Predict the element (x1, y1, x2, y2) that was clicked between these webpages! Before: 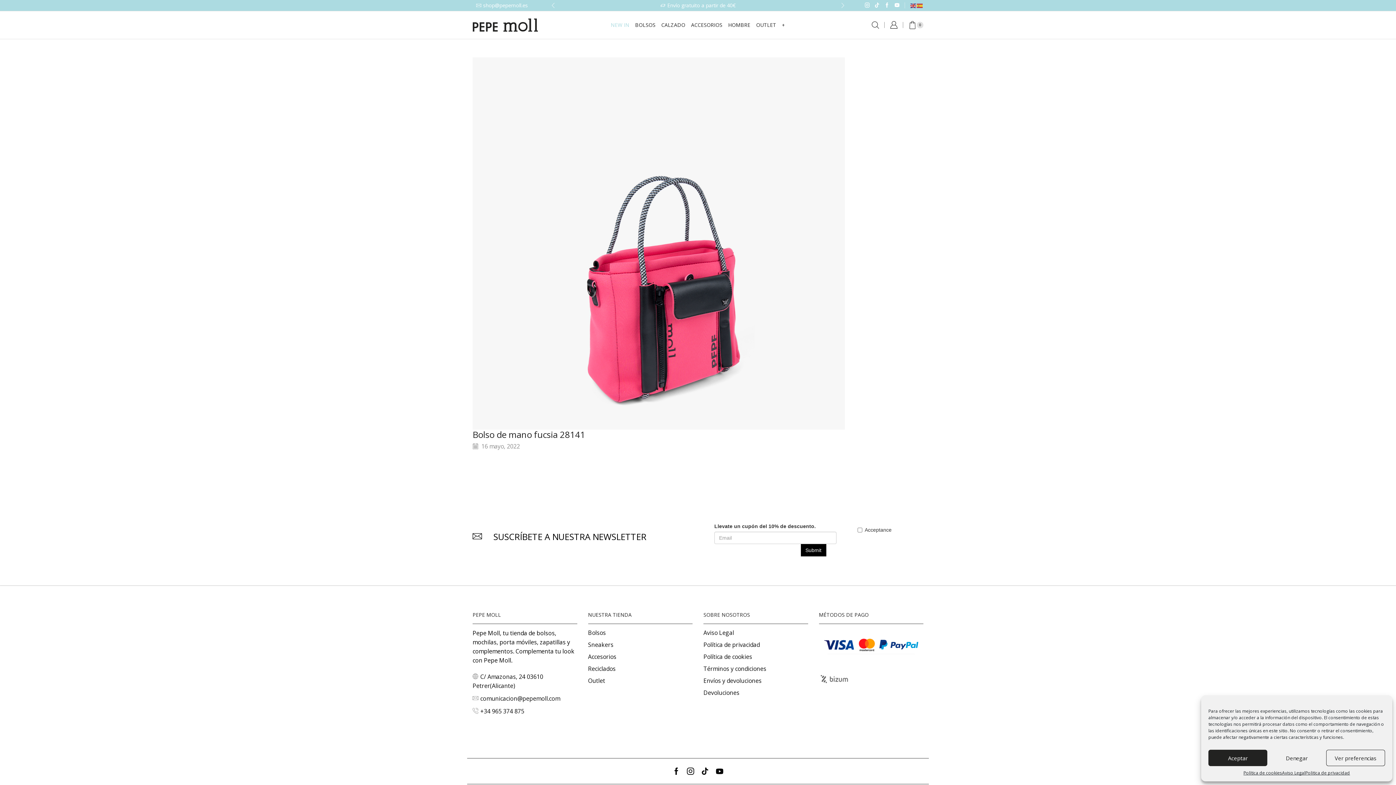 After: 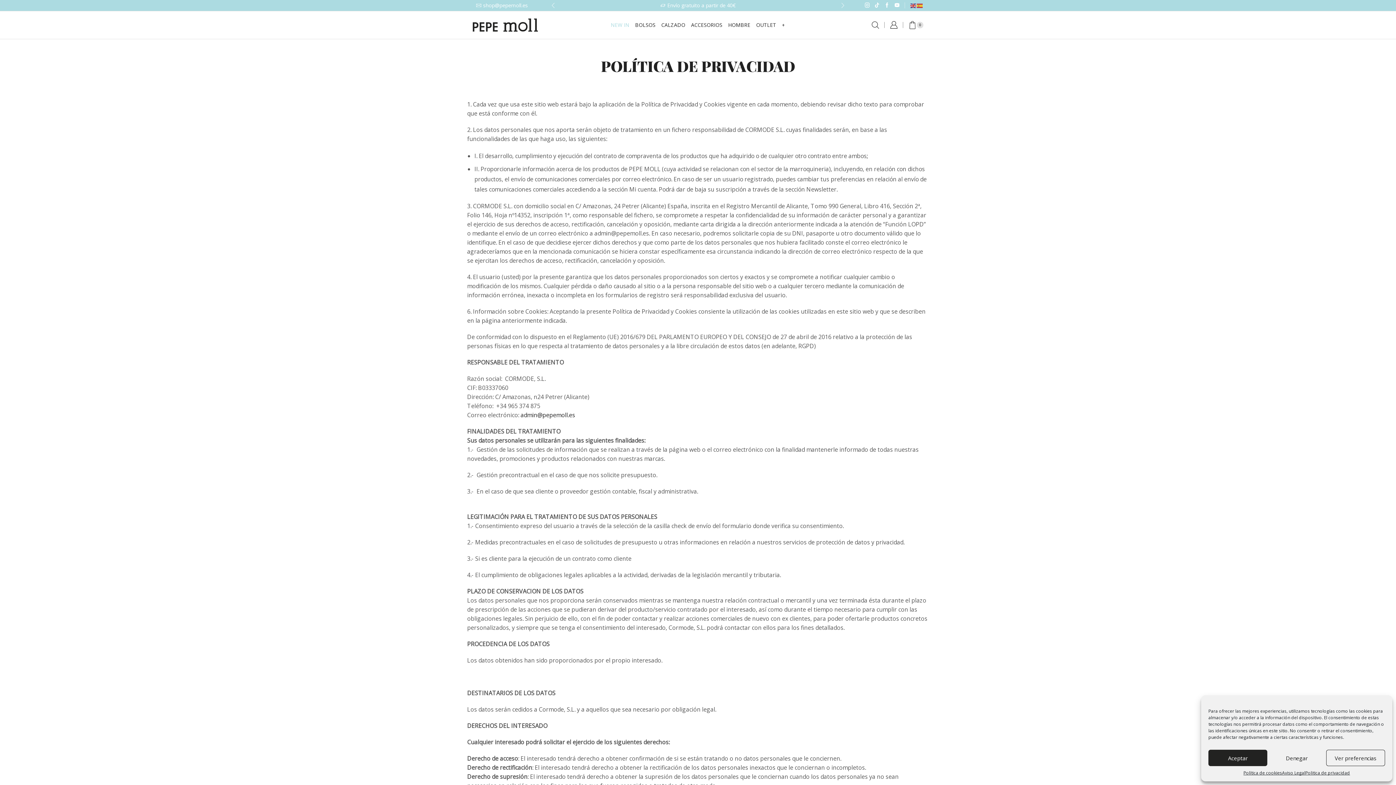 Action: bbox: (1305, 770, 1350, 776) label: Politica de privacidad